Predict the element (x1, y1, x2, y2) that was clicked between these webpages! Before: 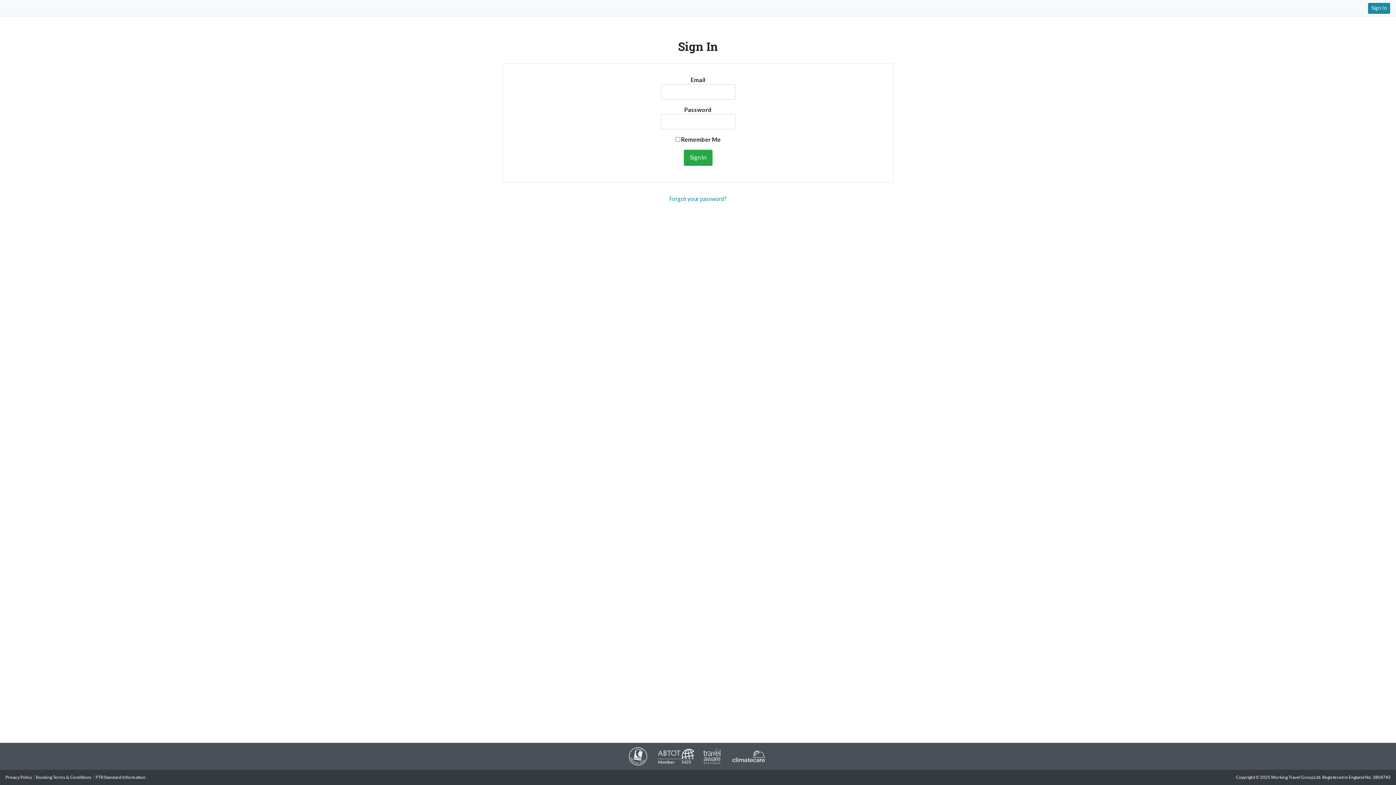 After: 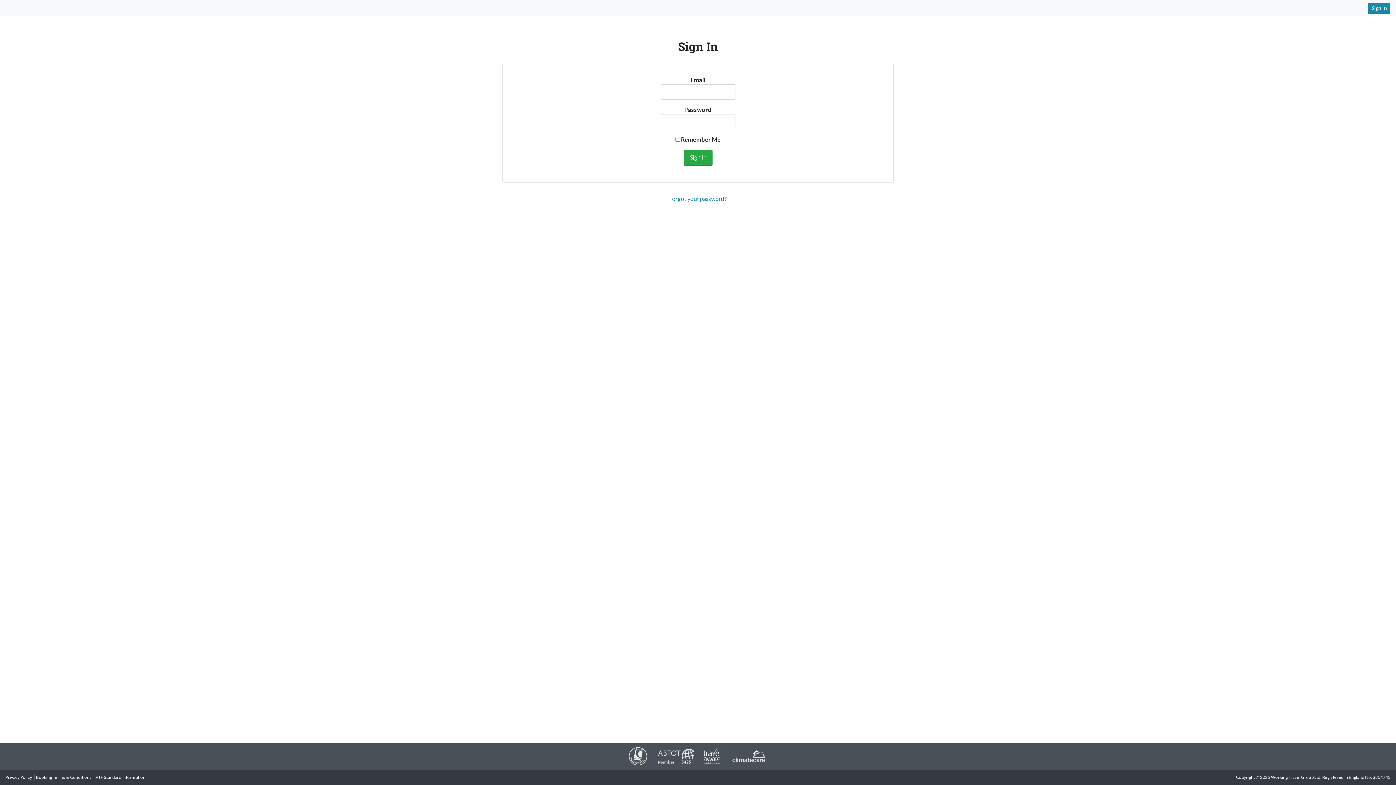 Action: bbox: (702, 753, 722, 758)